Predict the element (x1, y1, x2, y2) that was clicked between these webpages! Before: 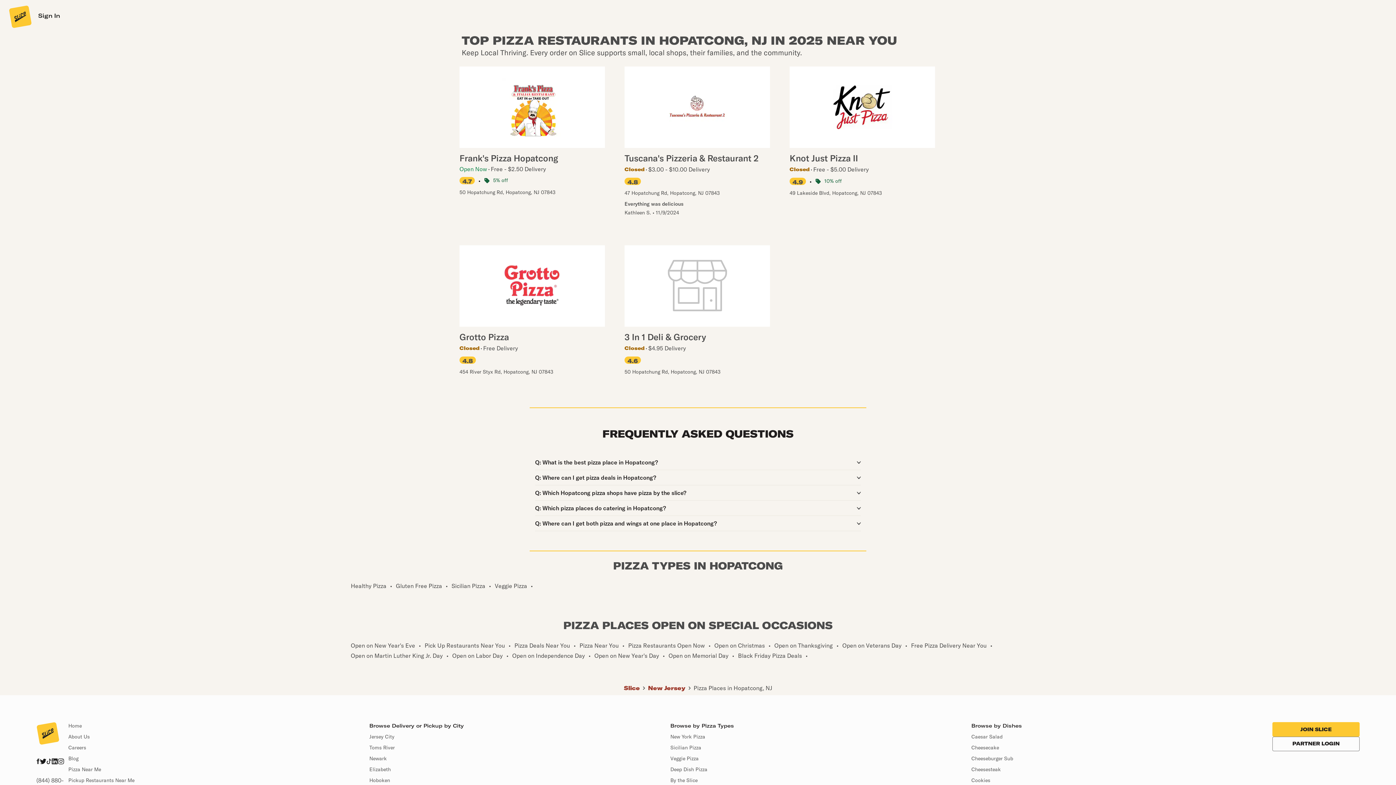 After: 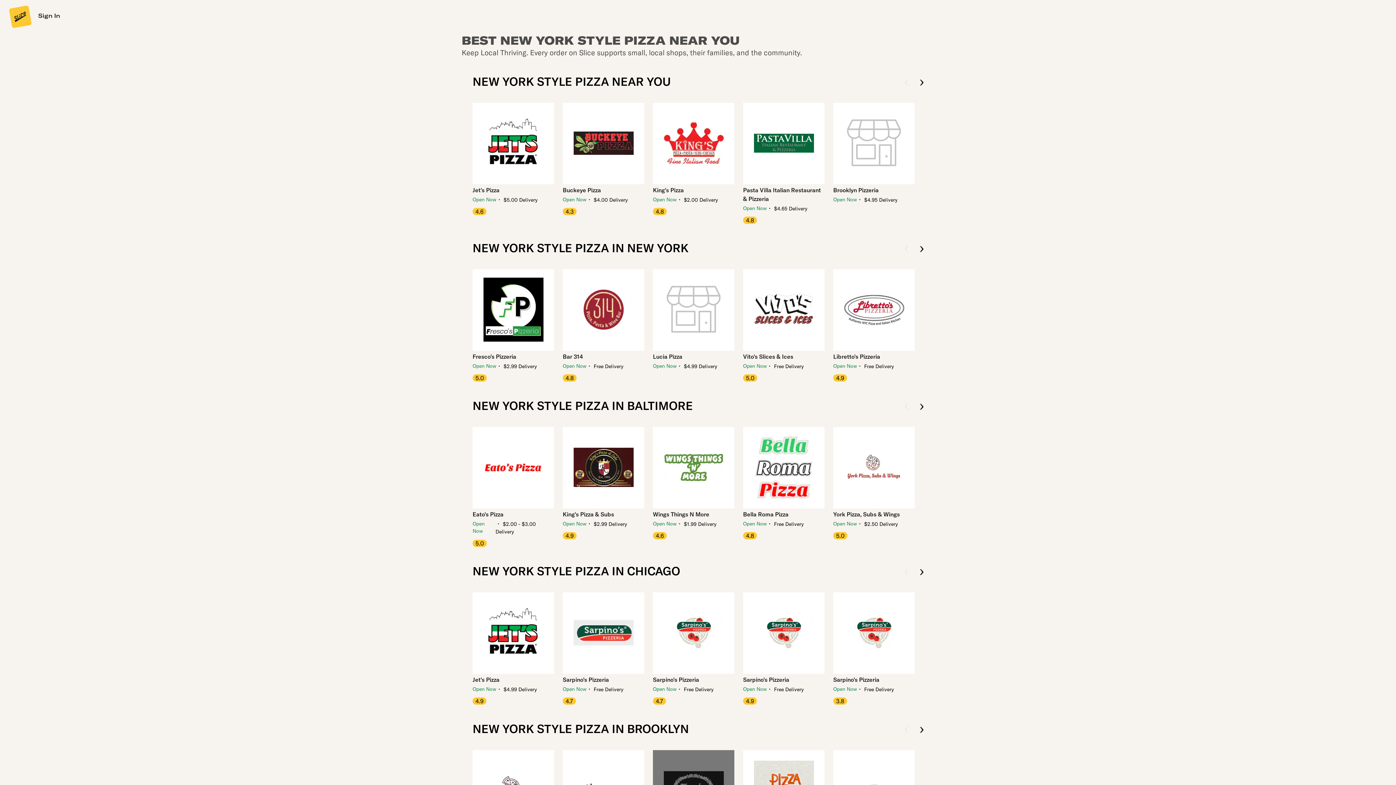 Action: label: New York Pizza bbox: (670, 733, 705, 740)